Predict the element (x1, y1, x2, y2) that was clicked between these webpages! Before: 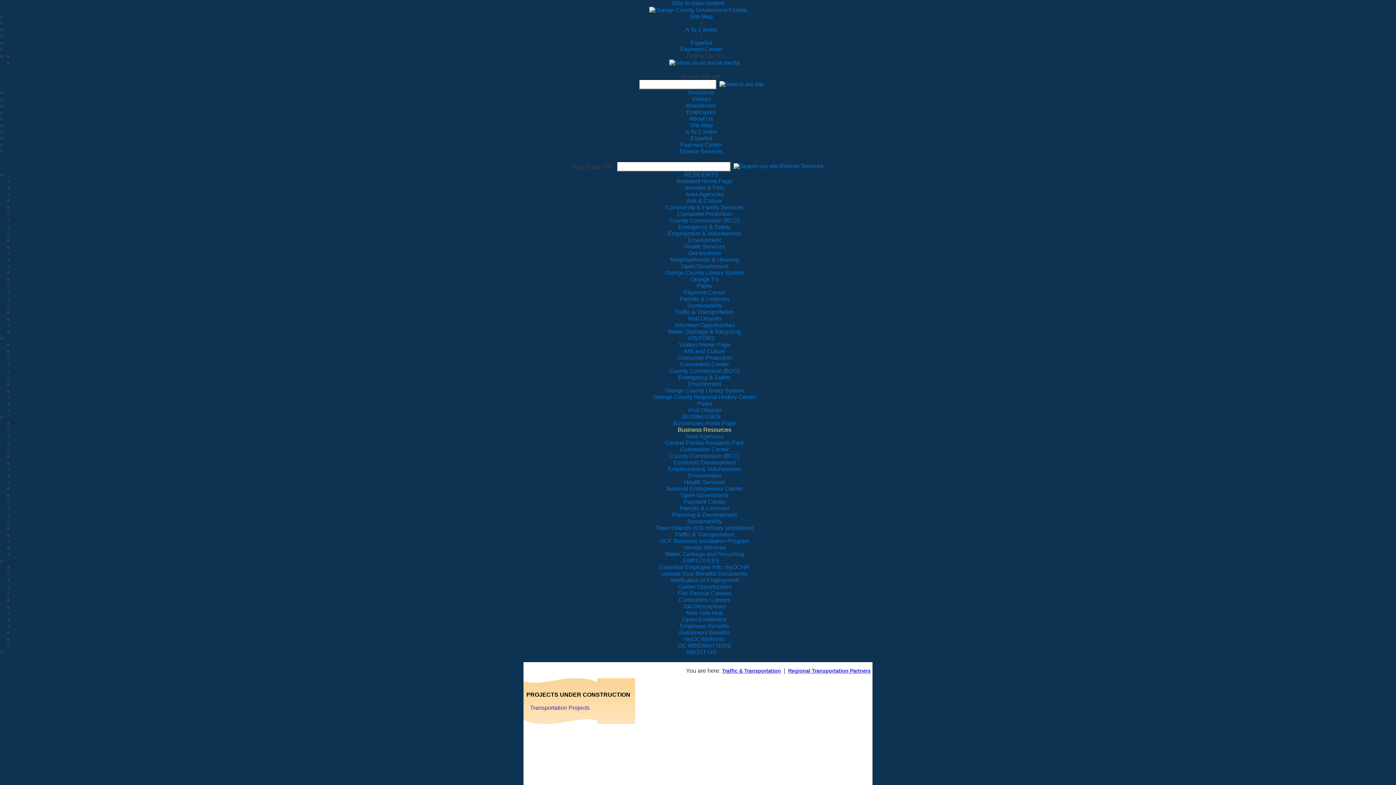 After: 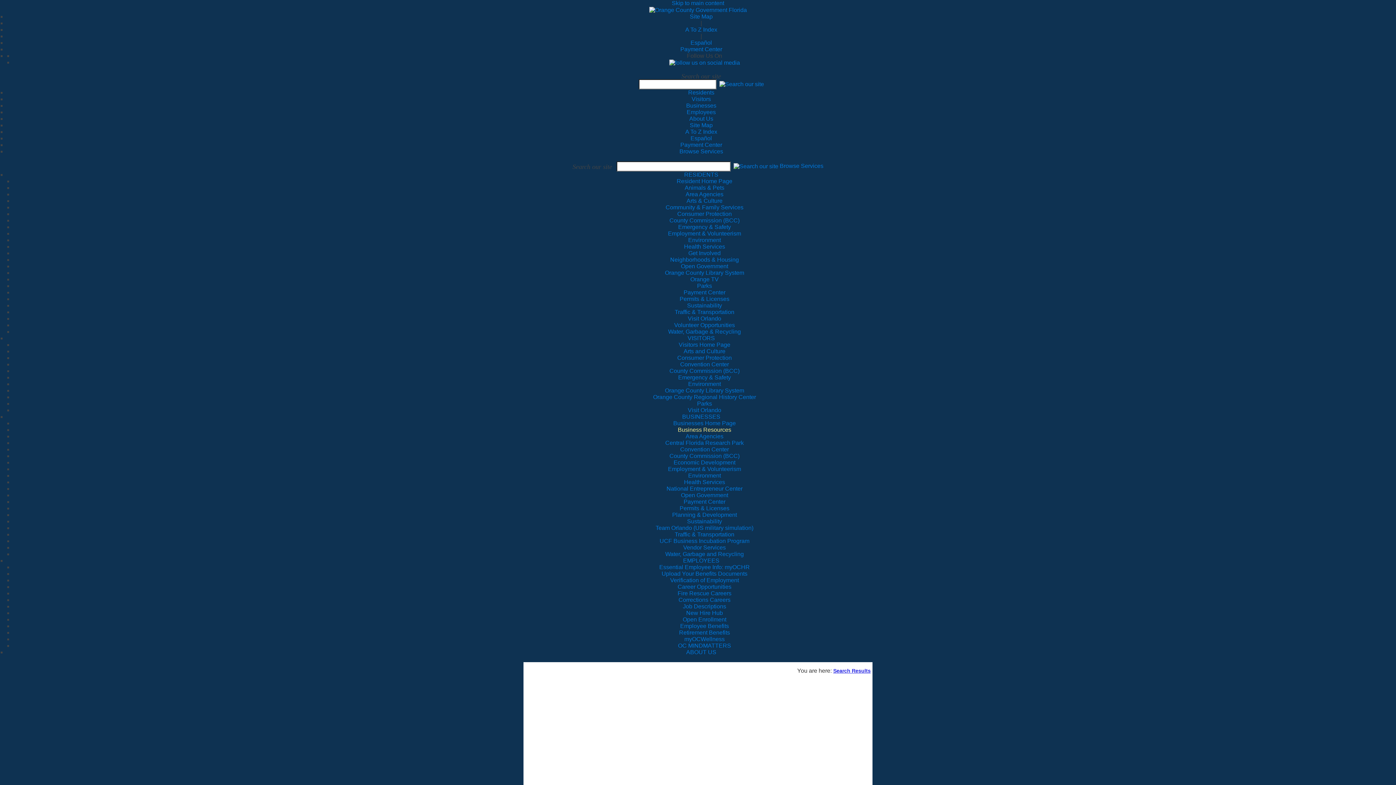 Action: bbox: (733, 163, 778, 169) label: Submit Search2